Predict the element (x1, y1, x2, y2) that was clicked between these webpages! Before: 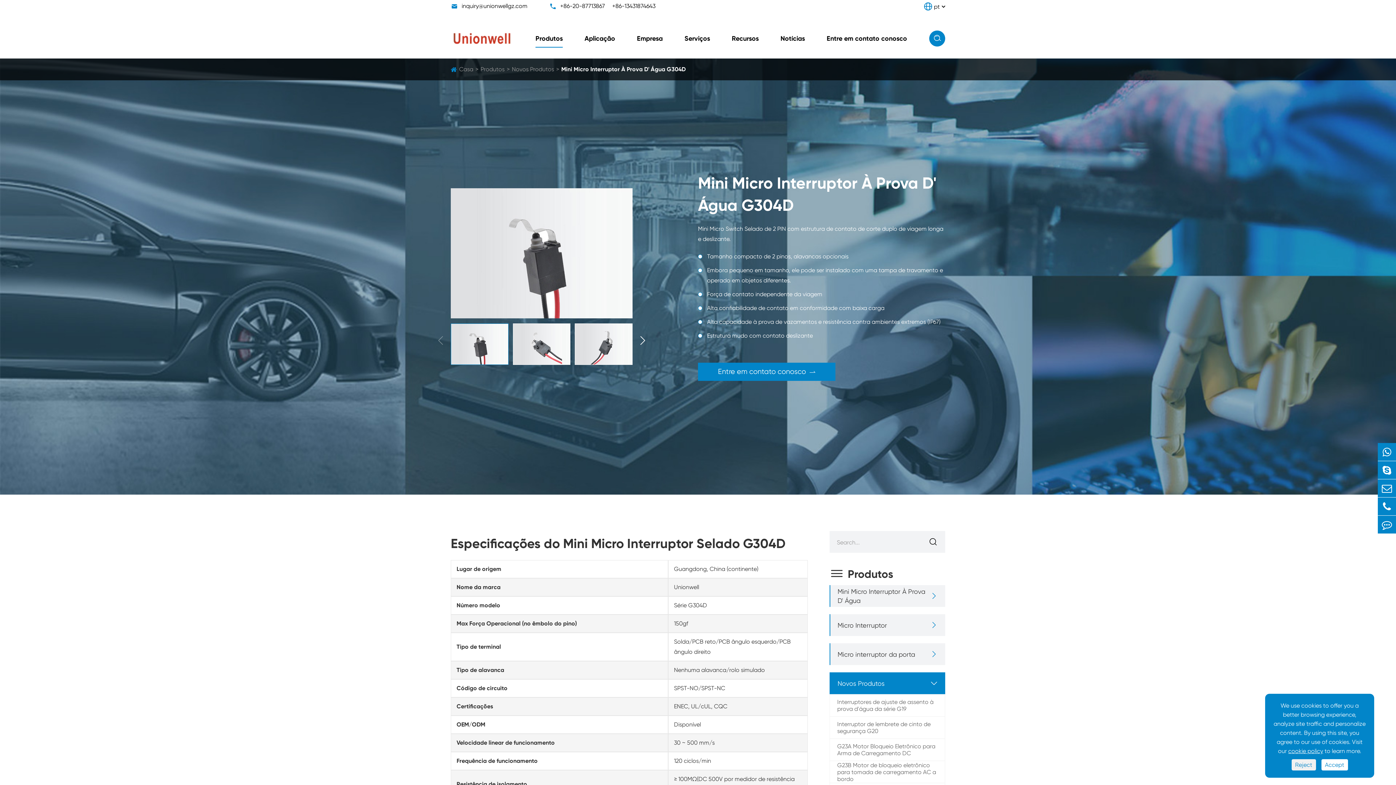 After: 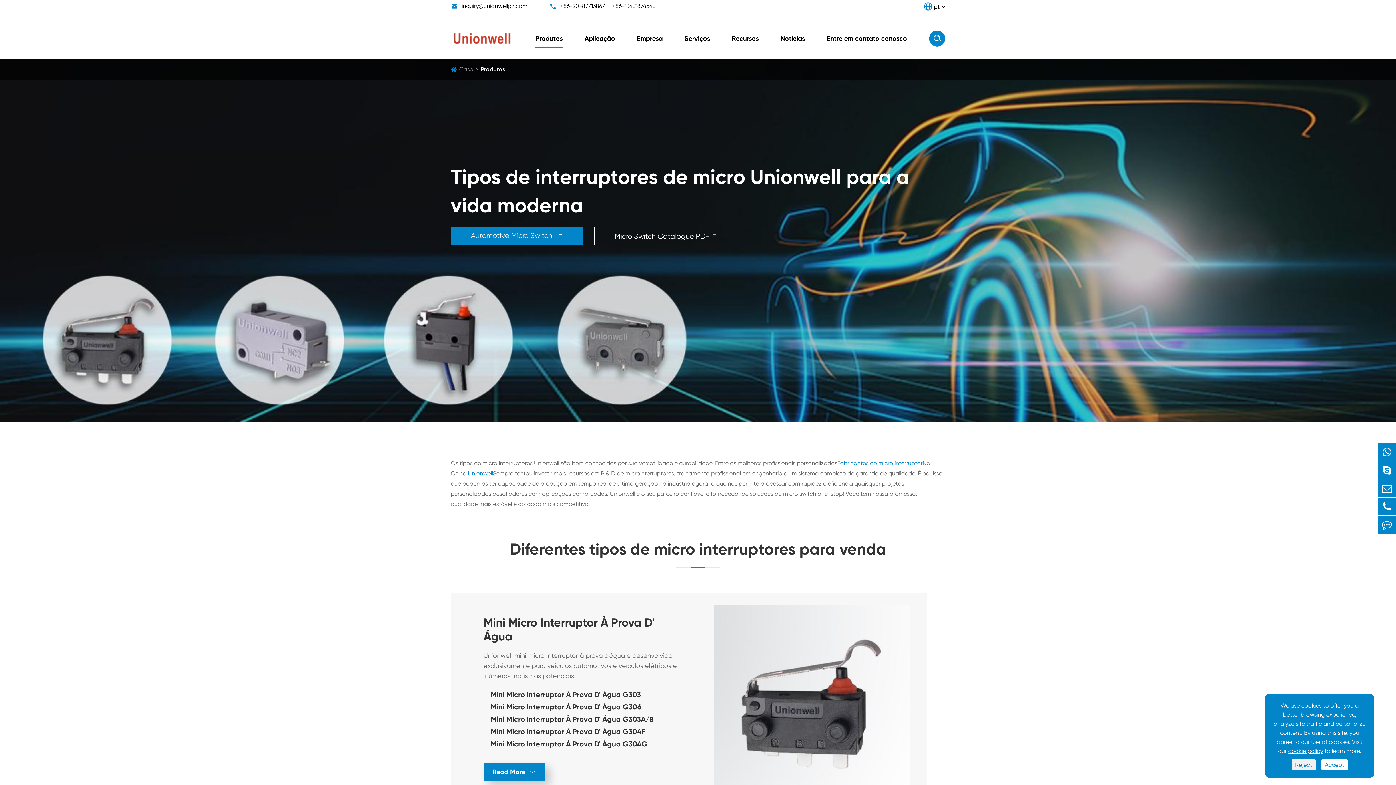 Action: bbox: (480, 65, 504, 72) label: Produtos